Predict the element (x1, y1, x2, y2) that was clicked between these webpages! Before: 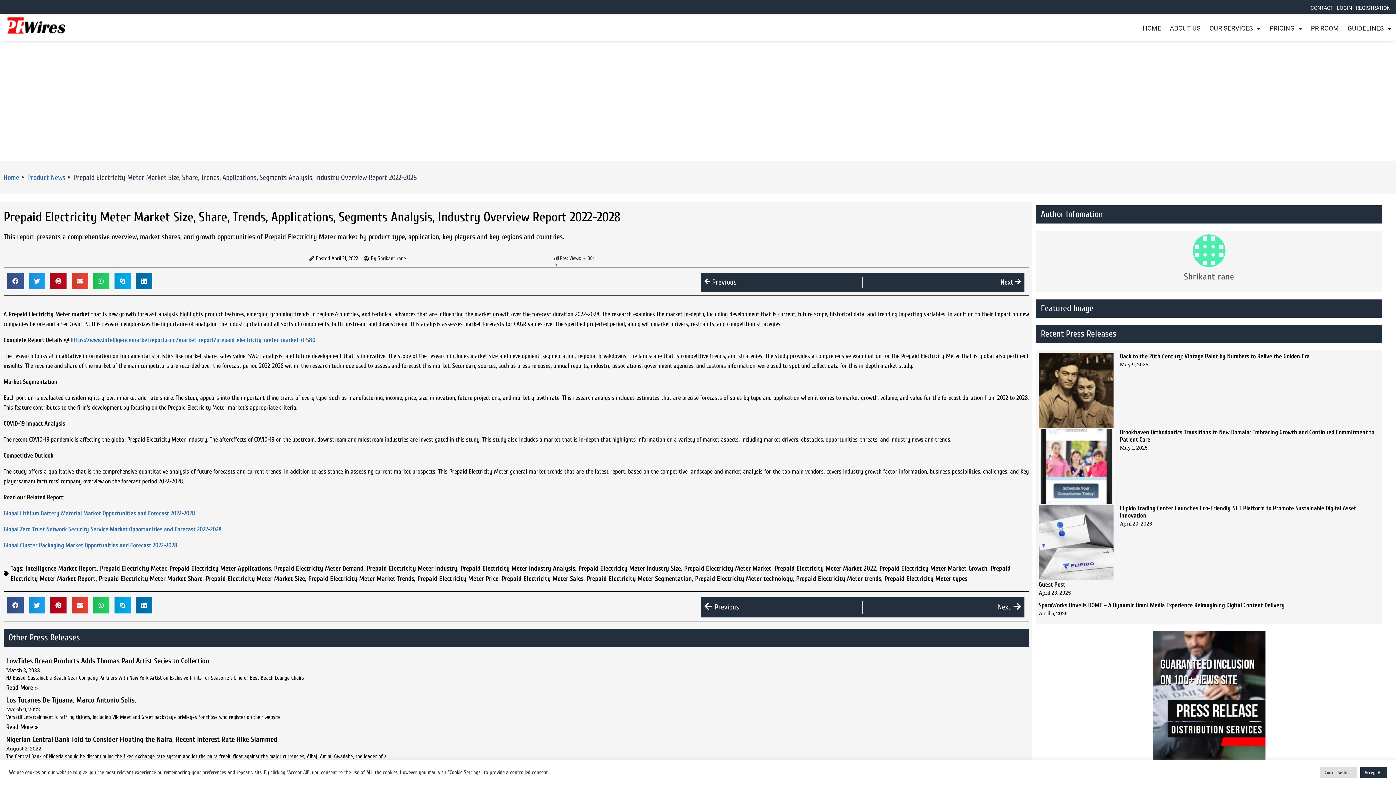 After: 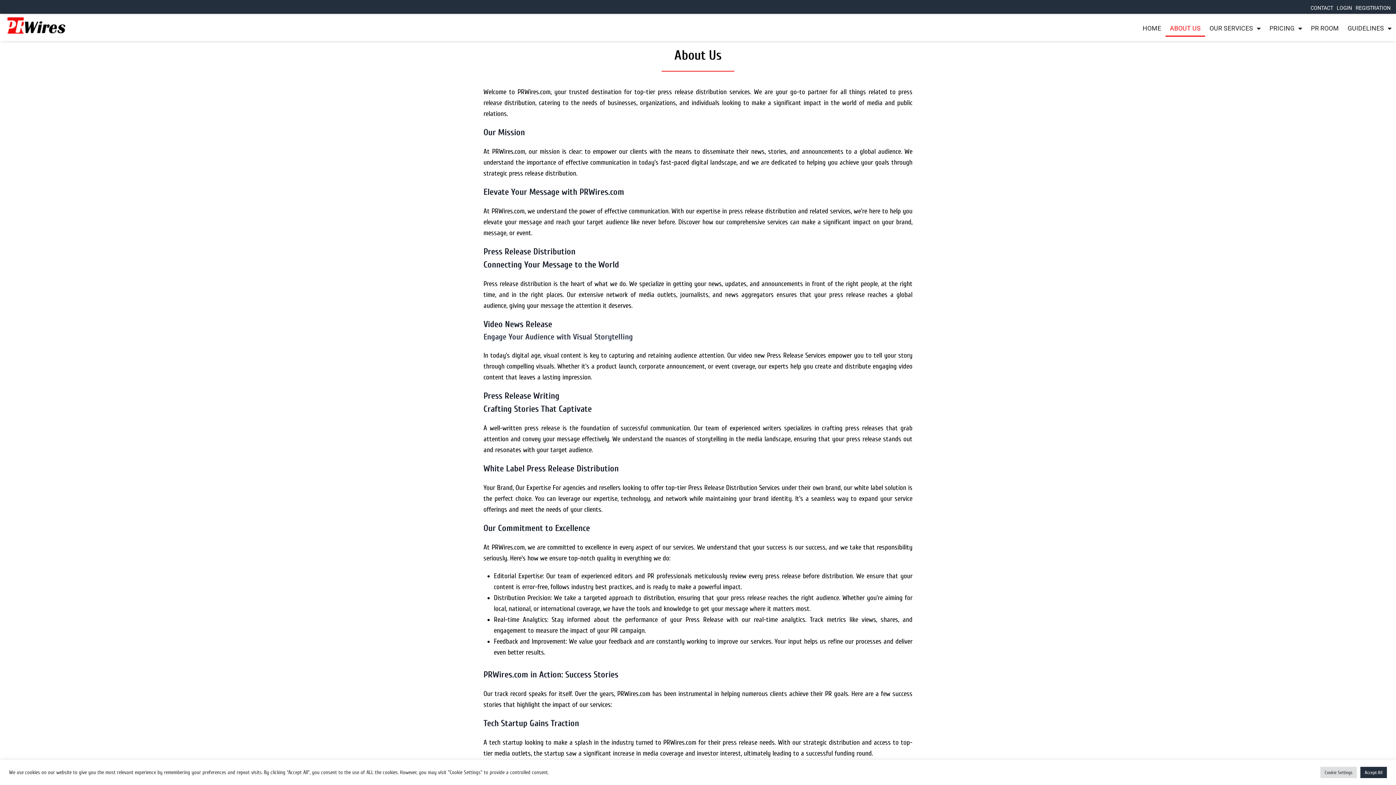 Action: bbox: (1165, 20, 1205, 36) label: ABOUT US